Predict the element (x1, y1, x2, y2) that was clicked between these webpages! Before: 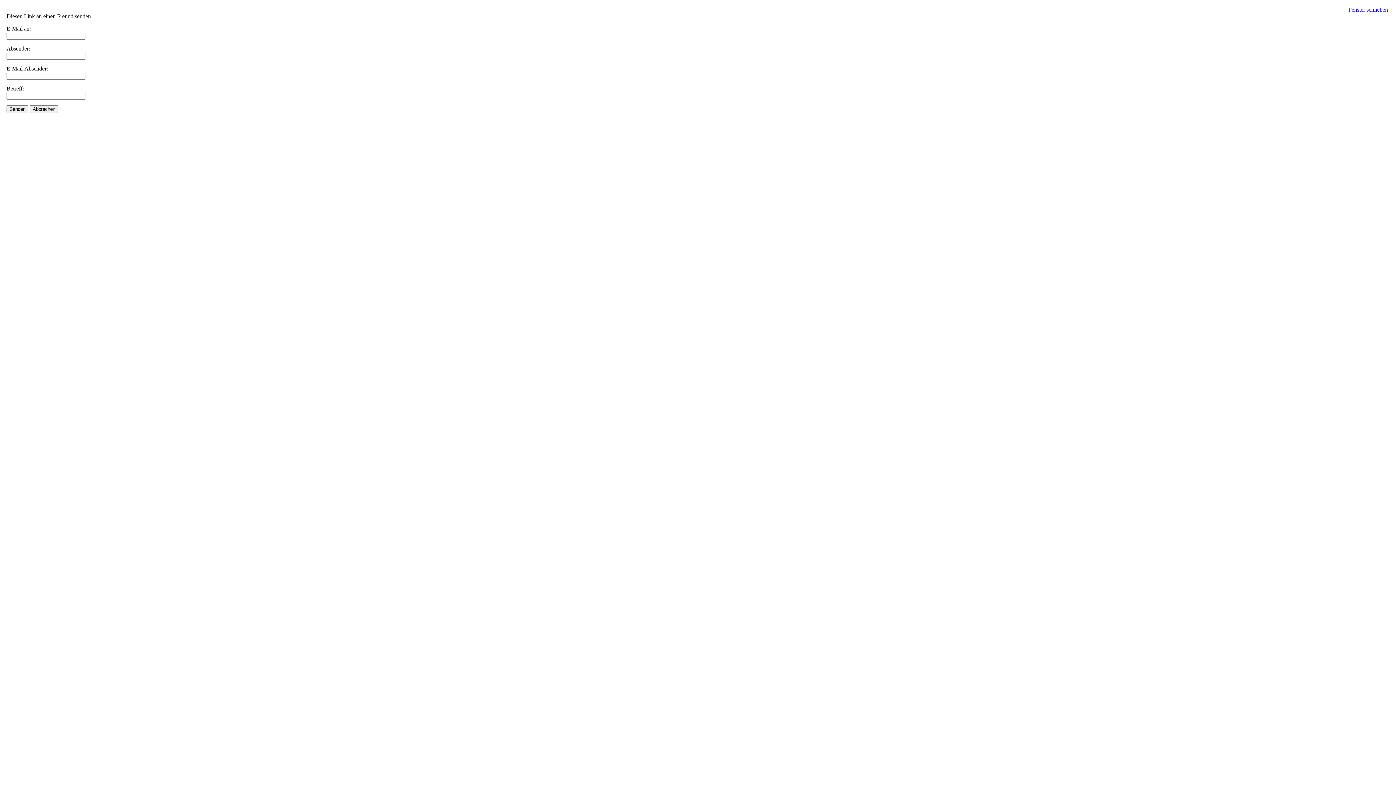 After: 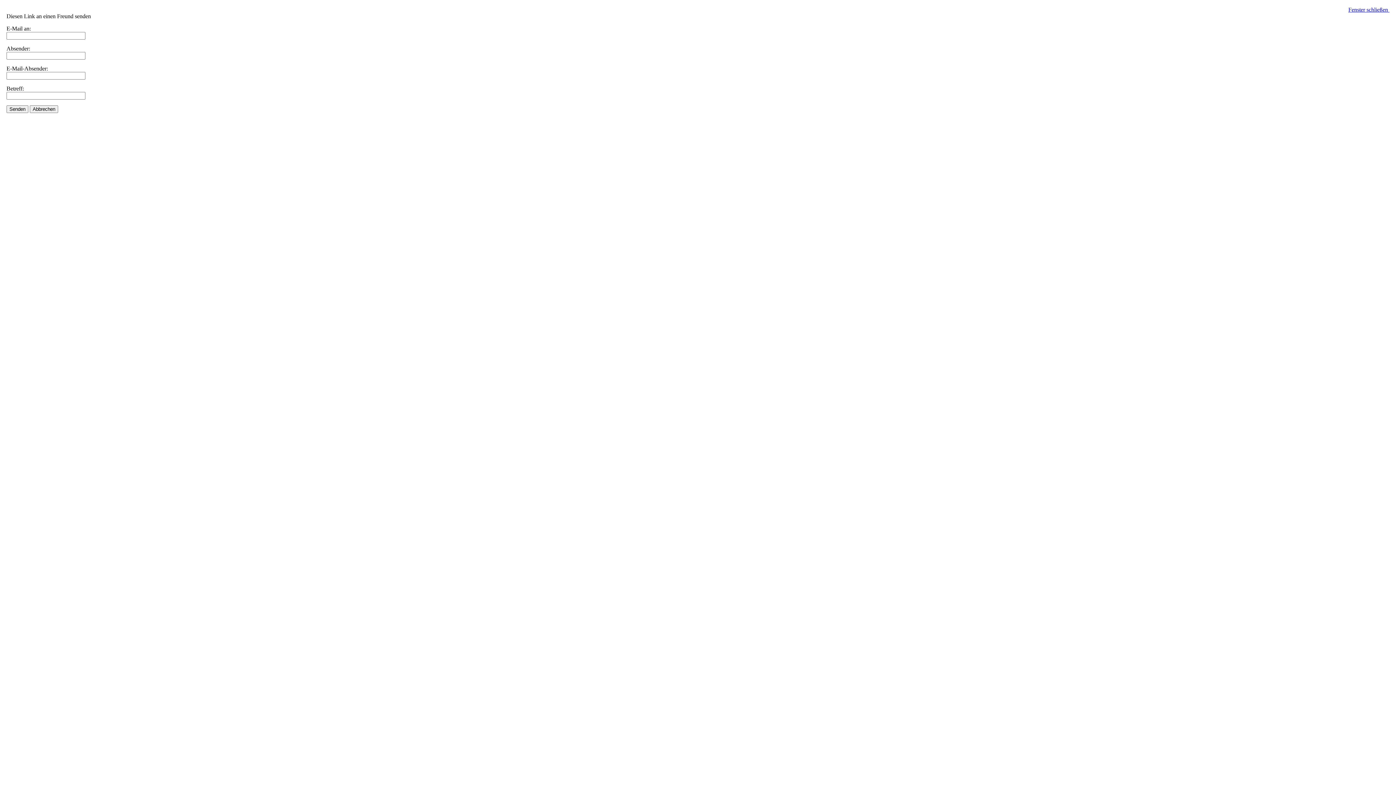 Action: bbox: (1348, 6, 1389, 12) label: Fenster schließen 